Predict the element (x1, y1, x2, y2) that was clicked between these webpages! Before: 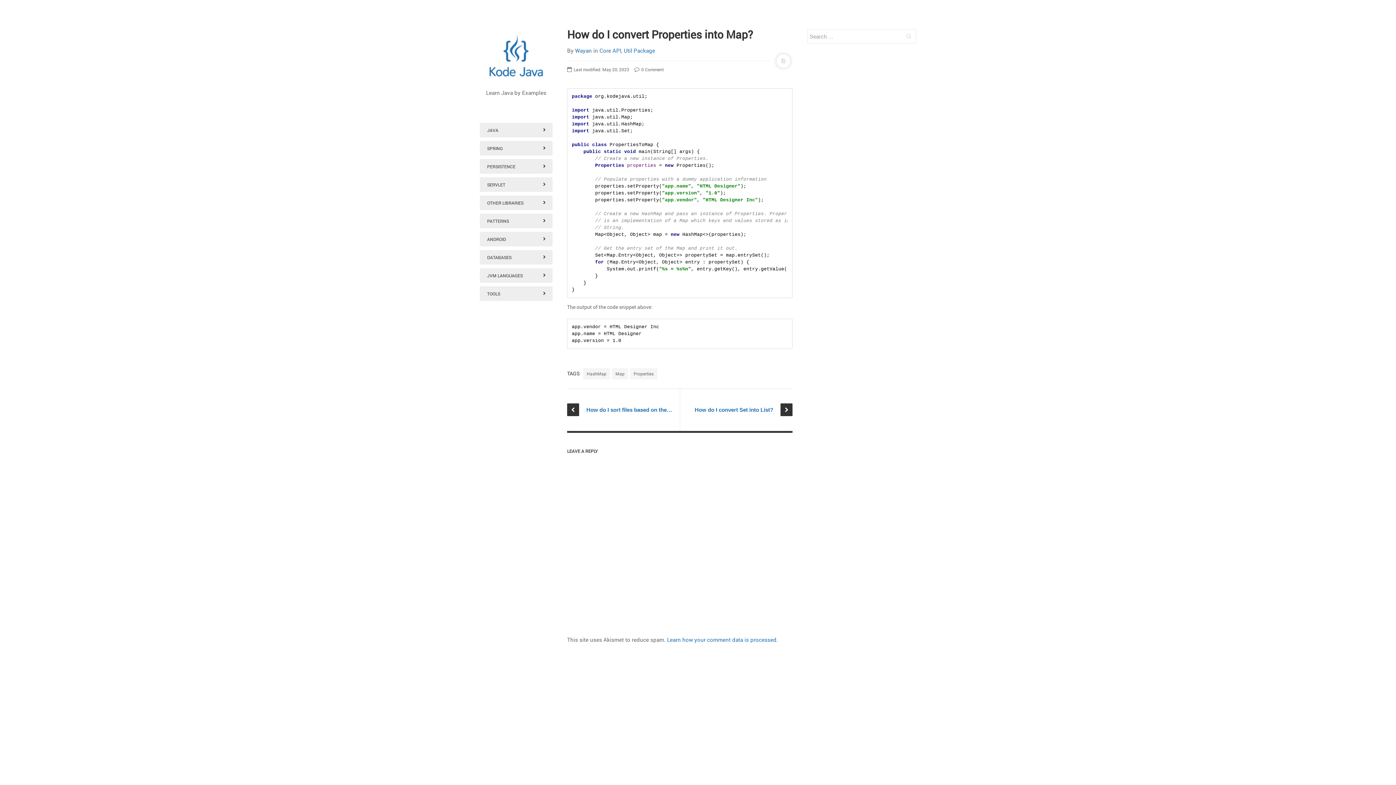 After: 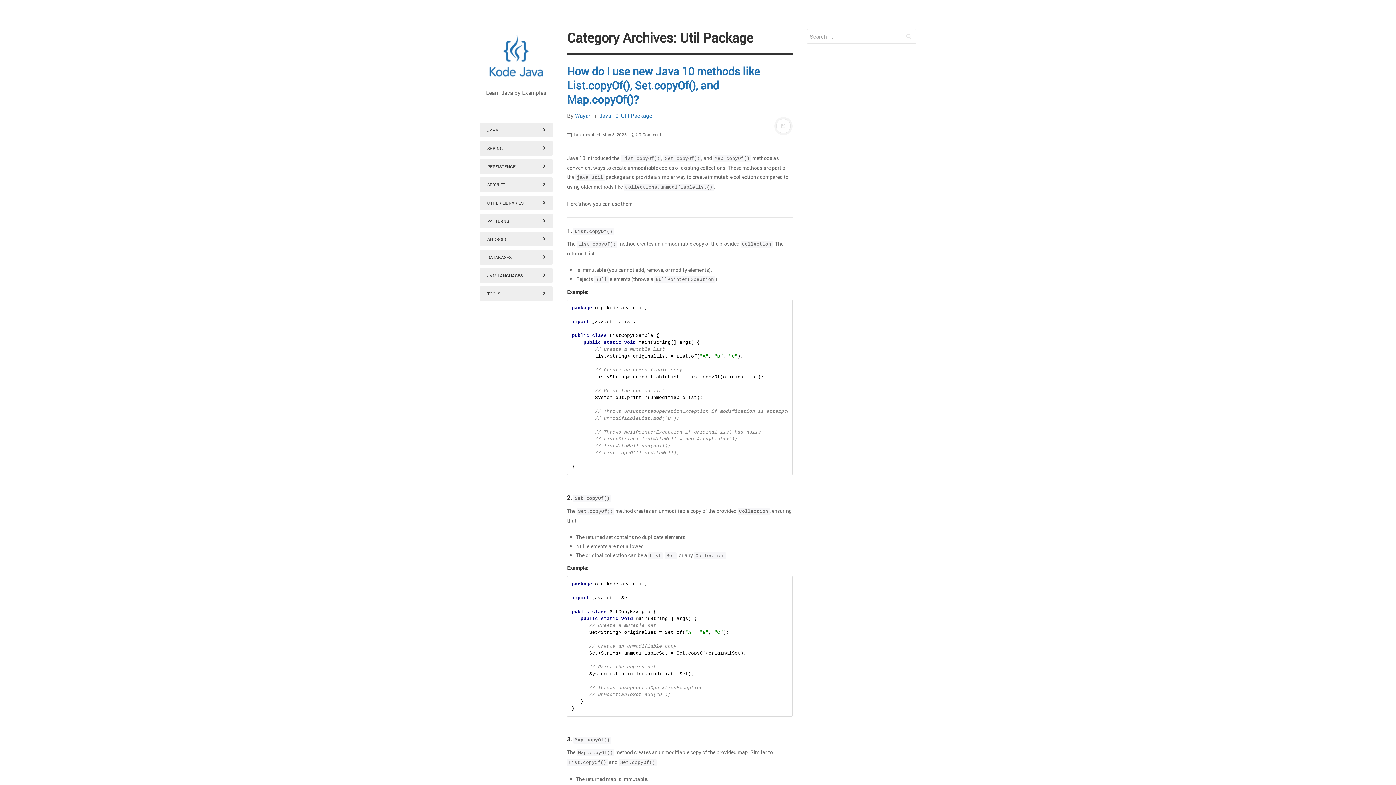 Action: bbox: (624, 46, 655, 54) label: Util Package